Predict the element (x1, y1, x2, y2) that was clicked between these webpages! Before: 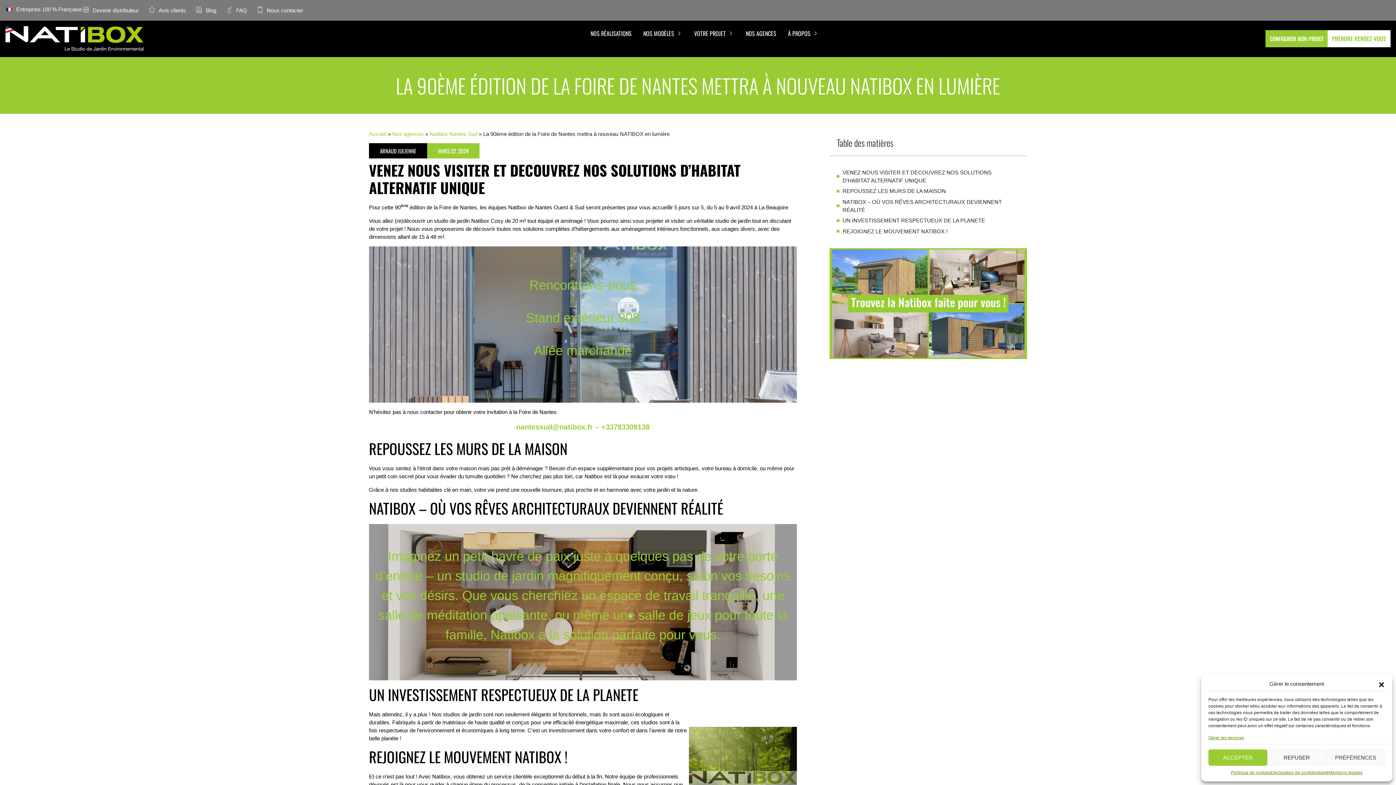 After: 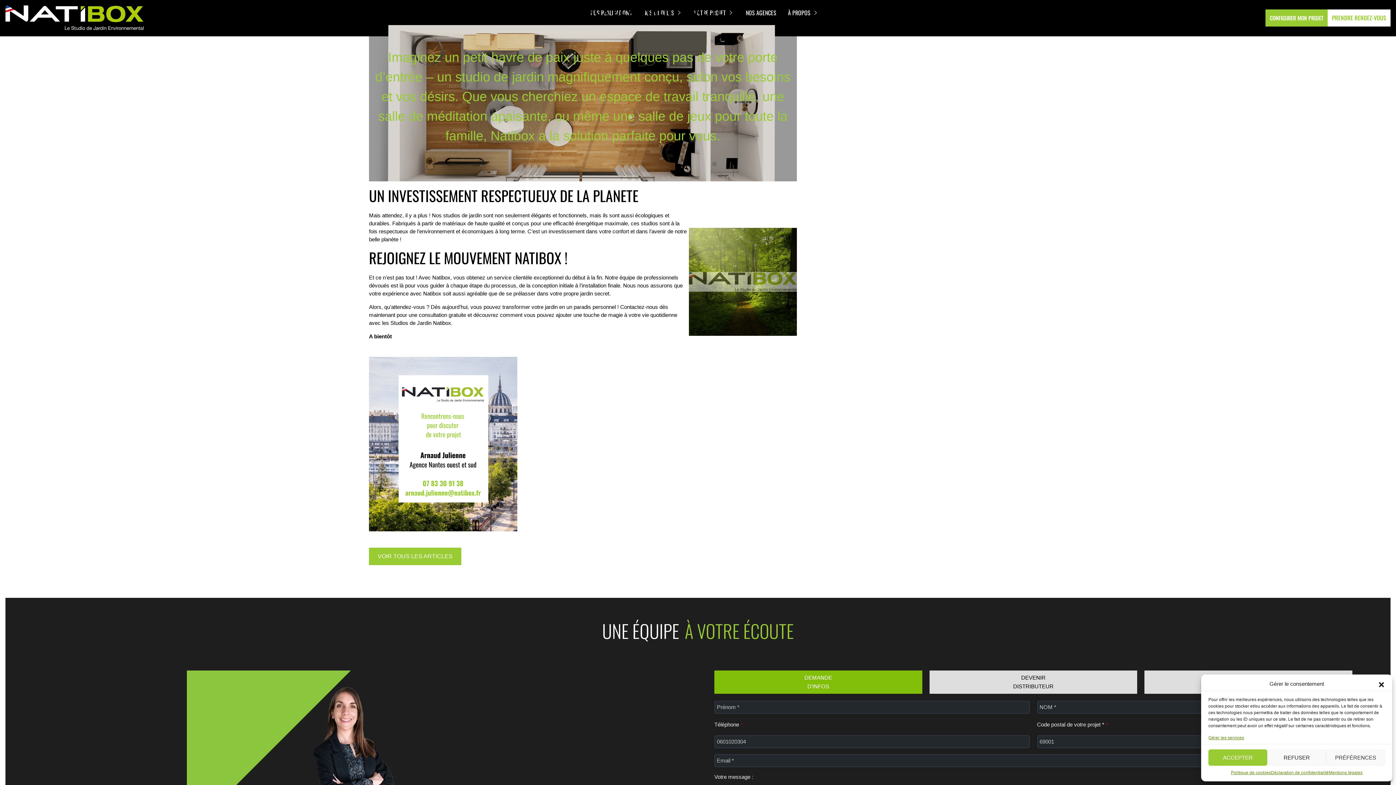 Action: label: NATIBOX – OÙ VOS RÊVES ARCHITECTURAUX DEVIENNENT RÉALITÉ bbox: (842, 198, 1019, 214)